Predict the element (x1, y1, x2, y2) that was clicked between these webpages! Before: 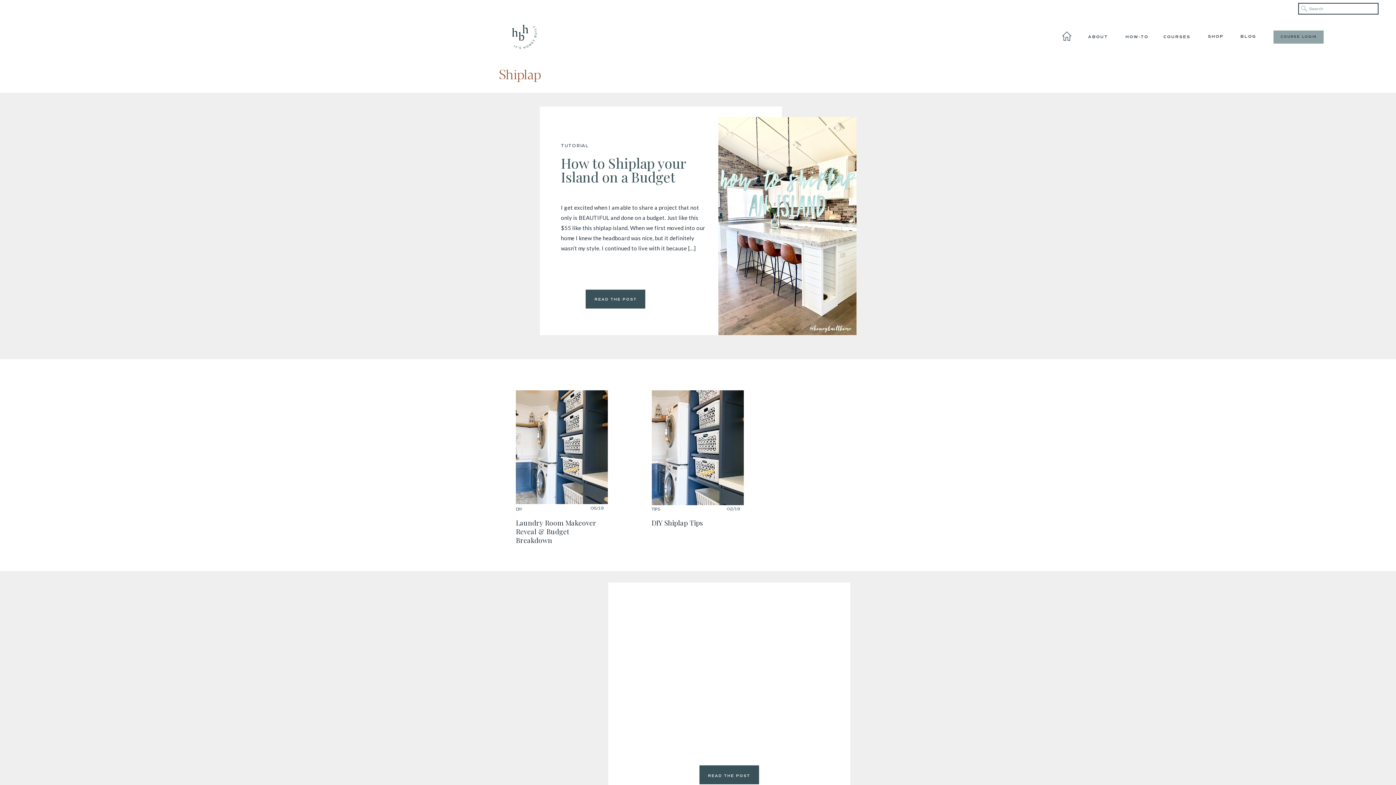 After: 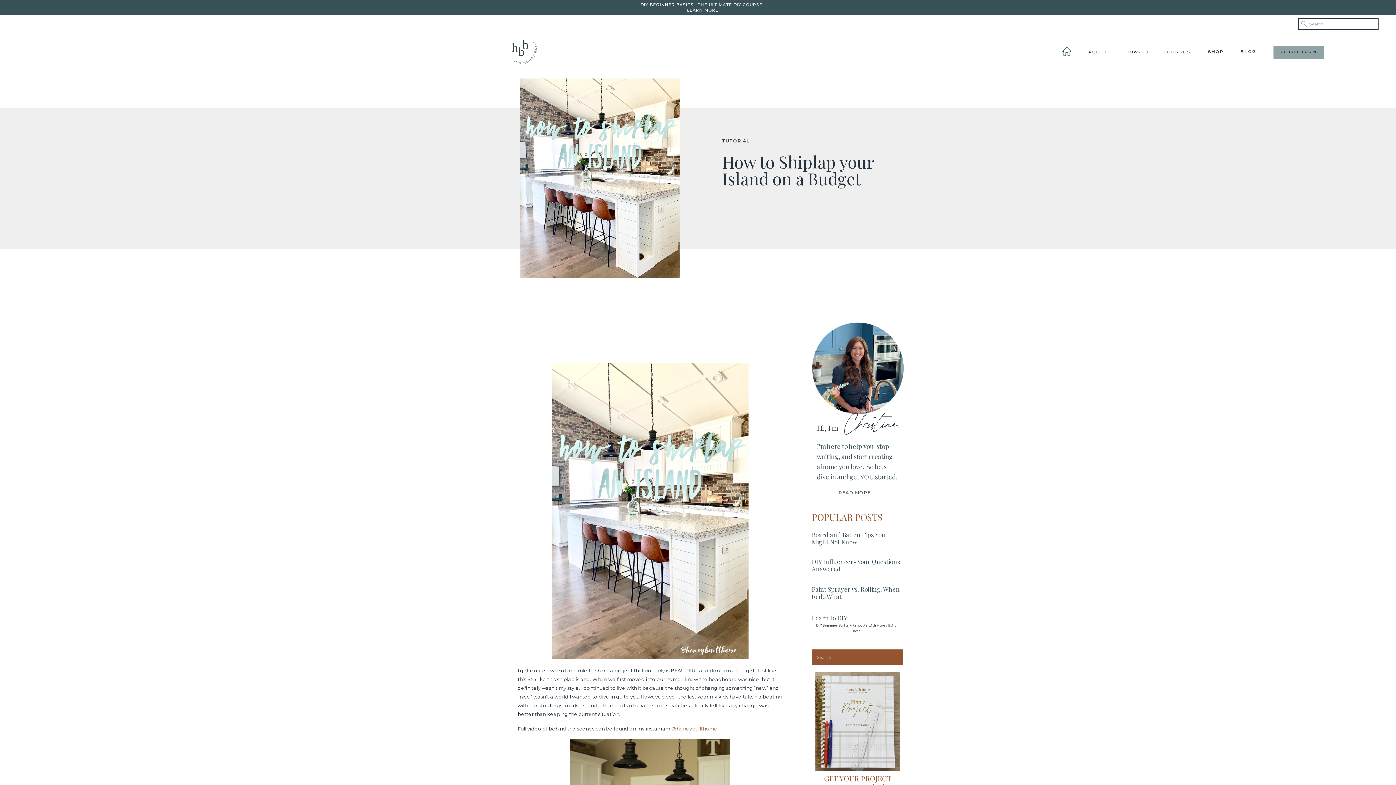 Action: label: How to Shiplap your Island on a Budget bbox: (561, 153, 686, 186)